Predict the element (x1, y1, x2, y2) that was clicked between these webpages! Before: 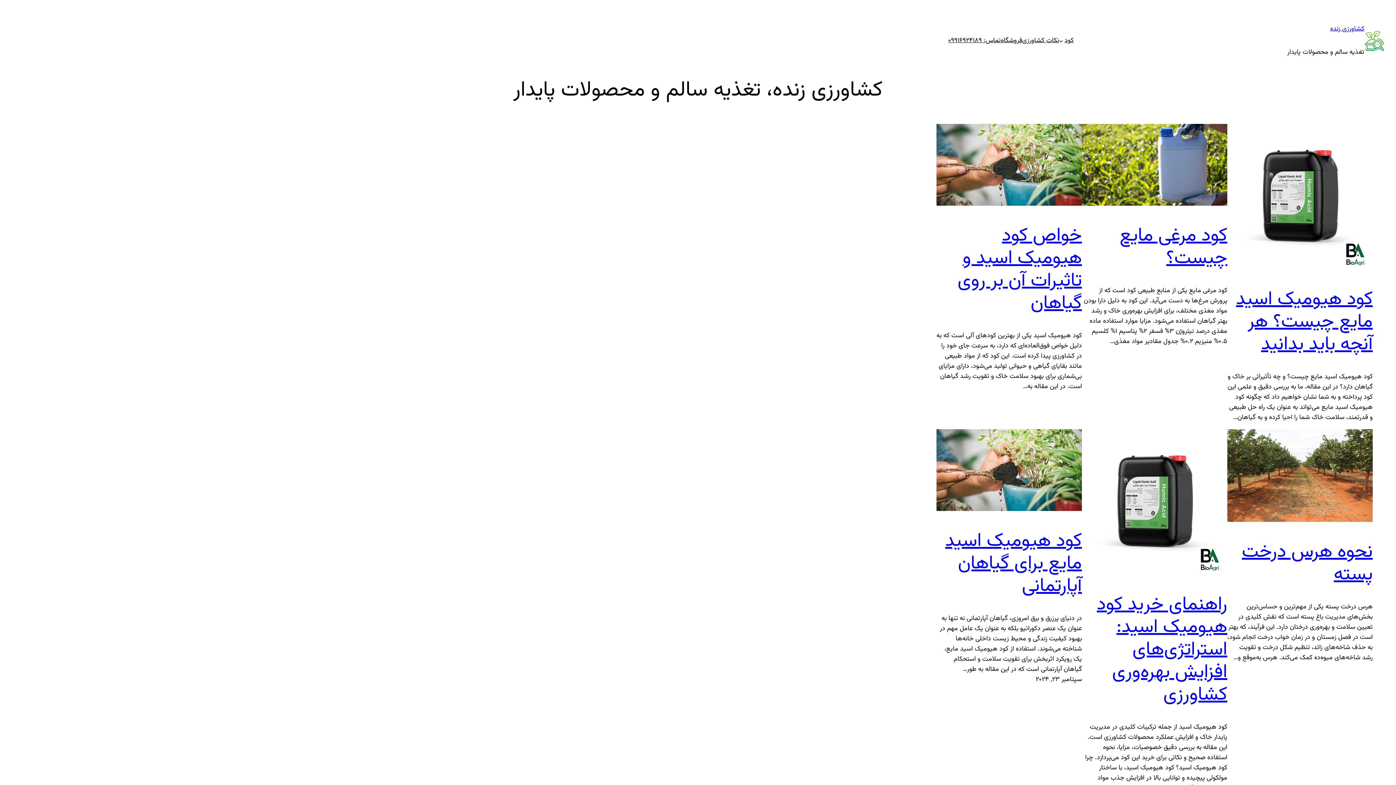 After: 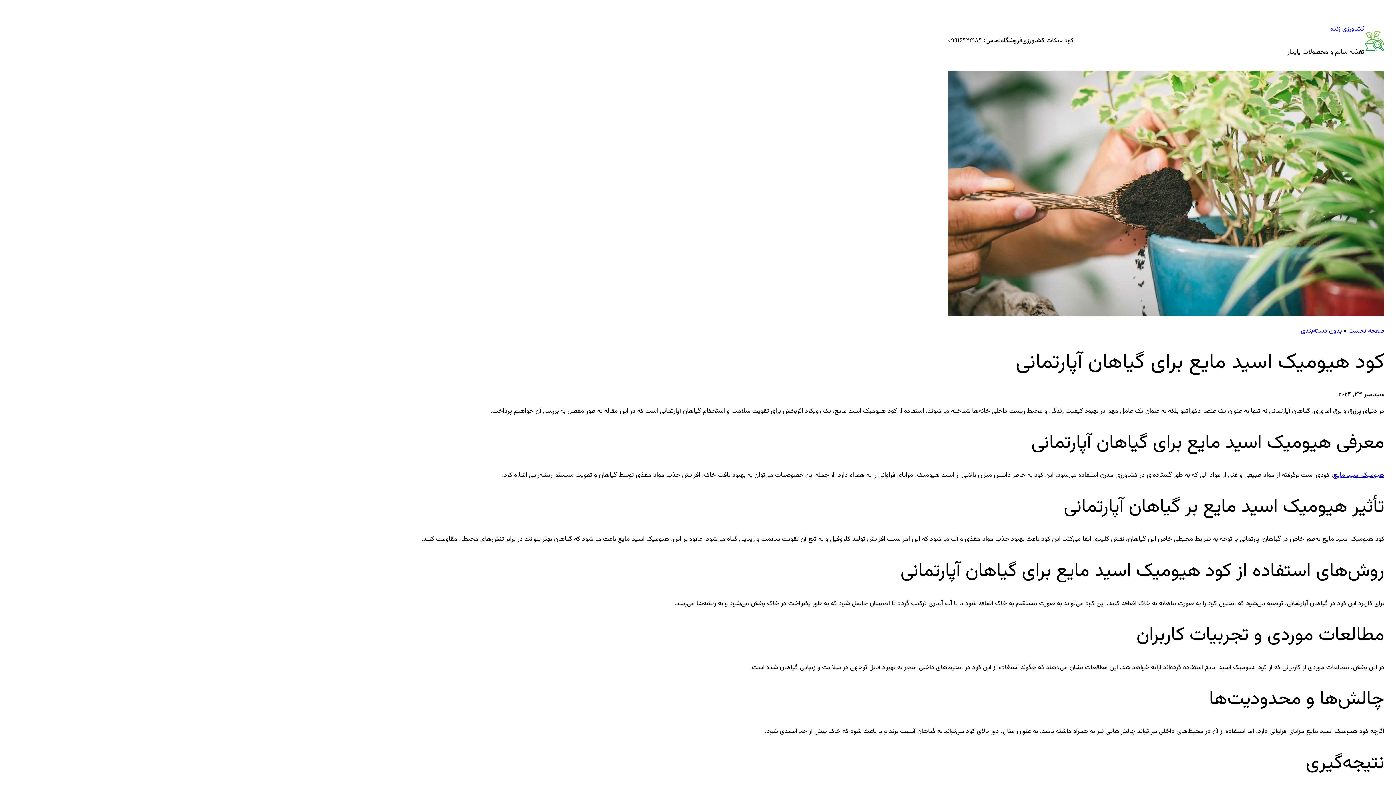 Action: bbox: (936, 429, 1082, 514)